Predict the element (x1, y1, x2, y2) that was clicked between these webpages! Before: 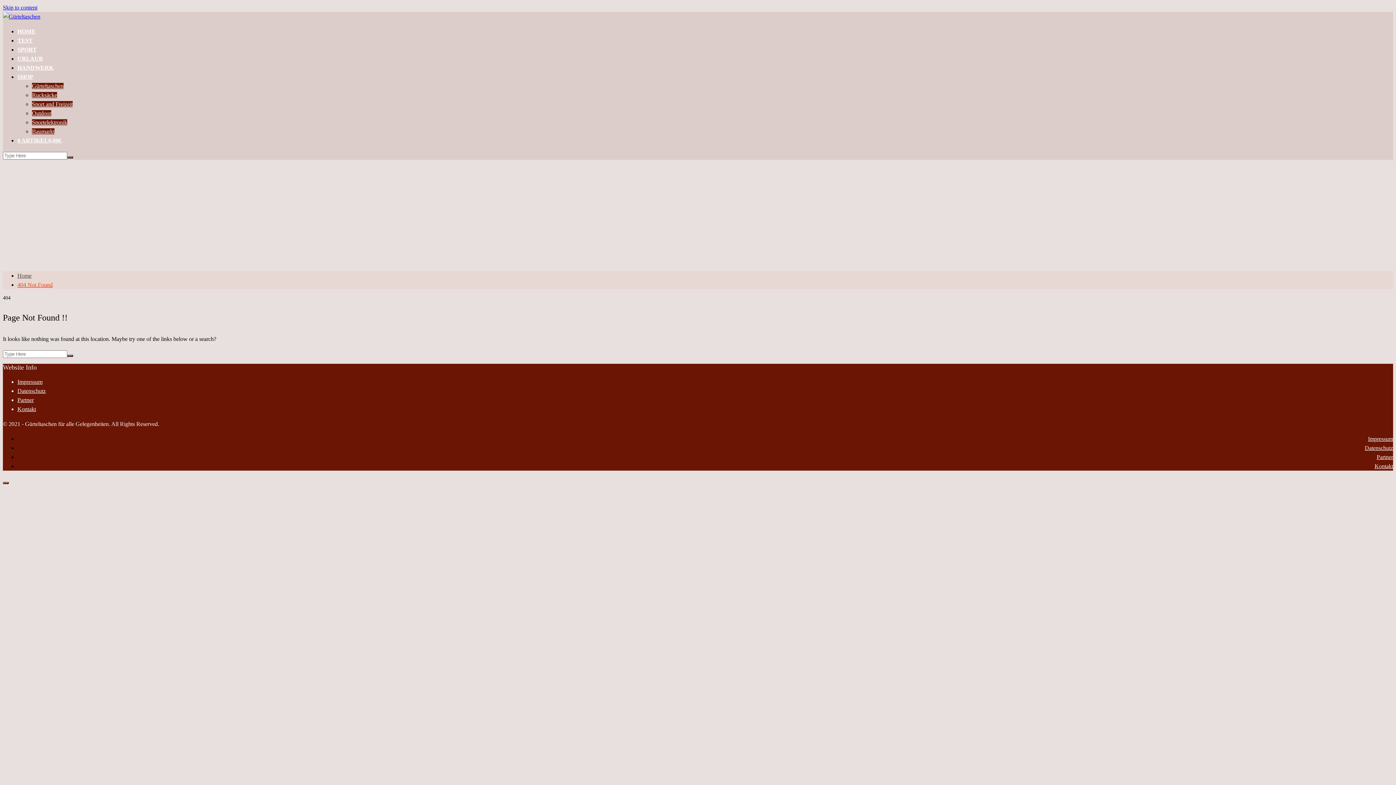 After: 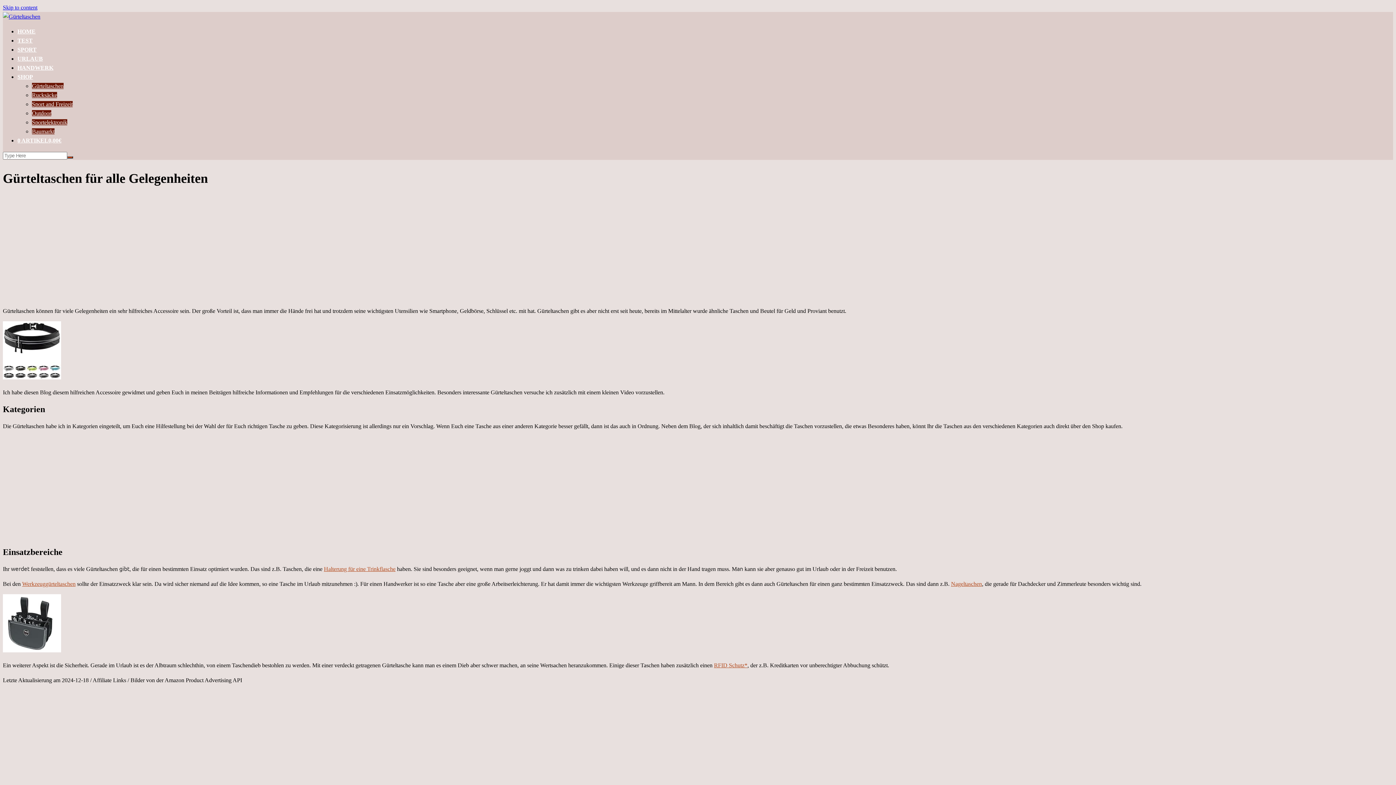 Action: bbox: (17, 272, 31, 278) label: Home